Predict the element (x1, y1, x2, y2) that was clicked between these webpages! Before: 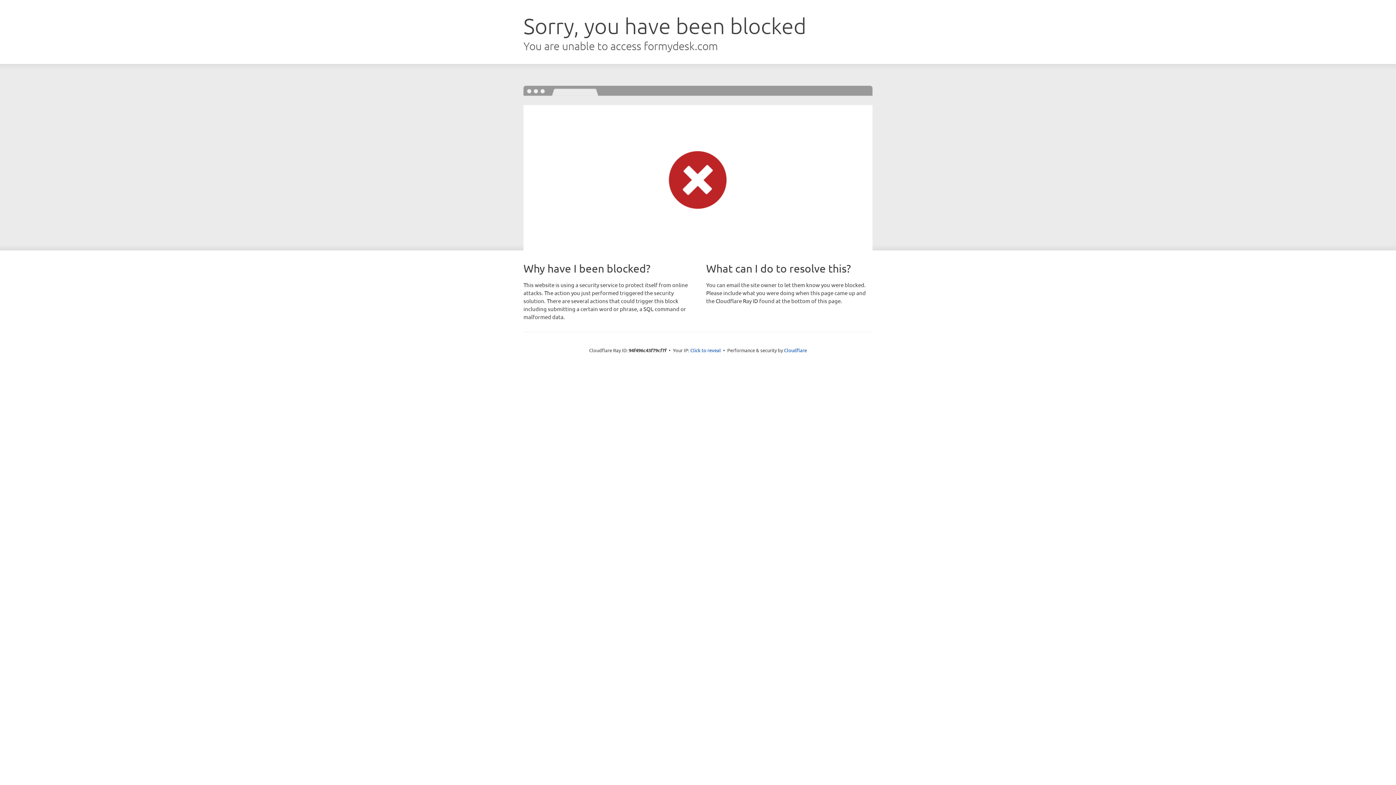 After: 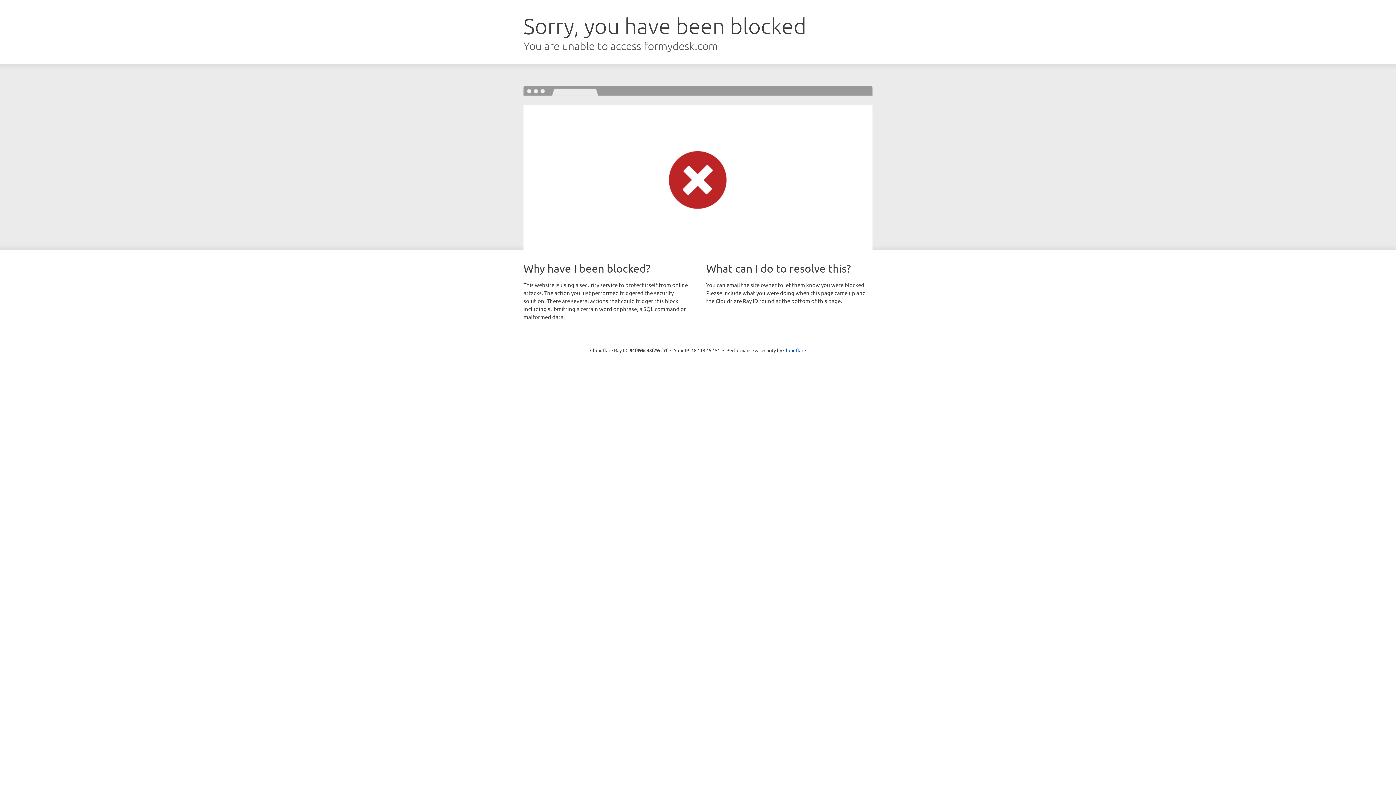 Action: label: Click to reveal bbox: (690, 346, 721, 353)